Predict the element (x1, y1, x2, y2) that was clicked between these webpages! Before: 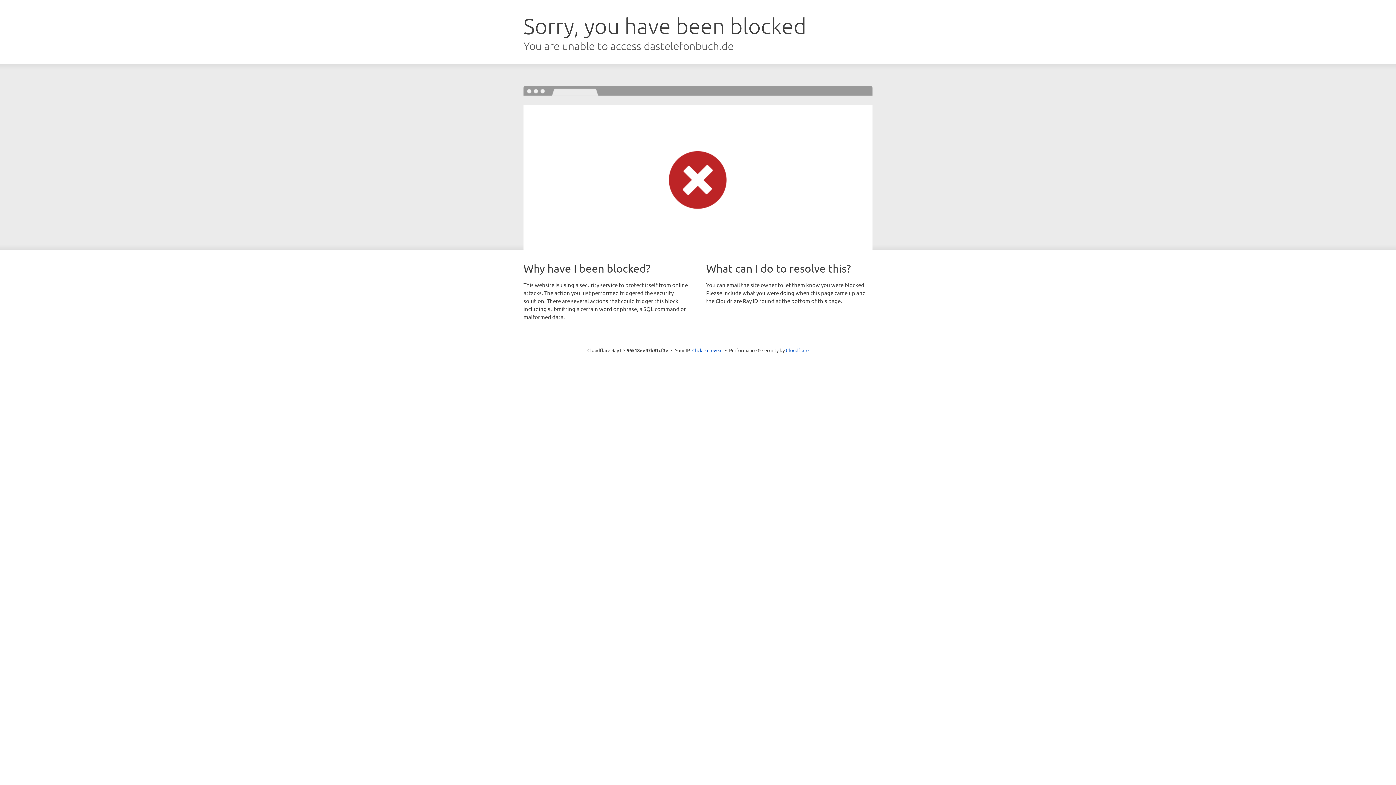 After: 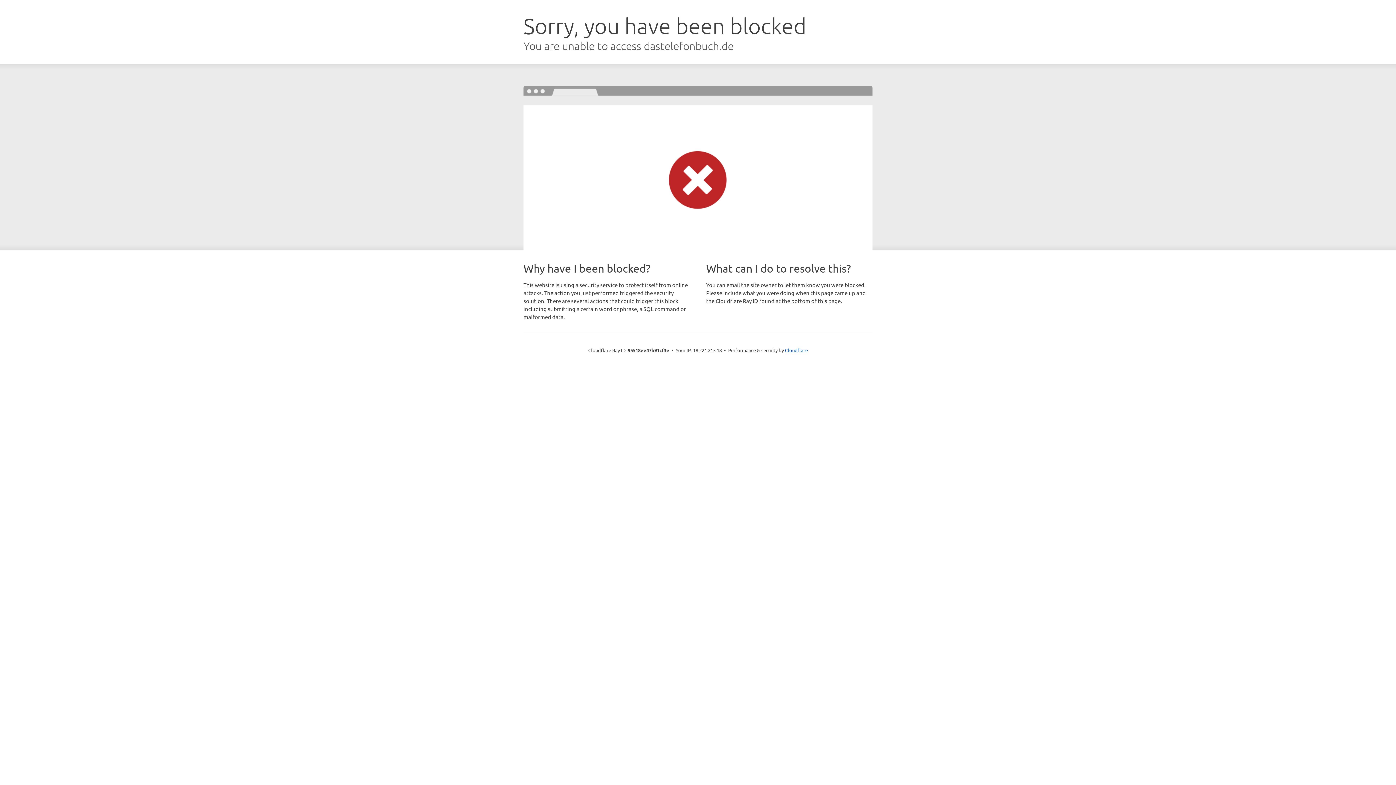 Action: bbox: (692, 346, 722, 353) label: Click to reveal